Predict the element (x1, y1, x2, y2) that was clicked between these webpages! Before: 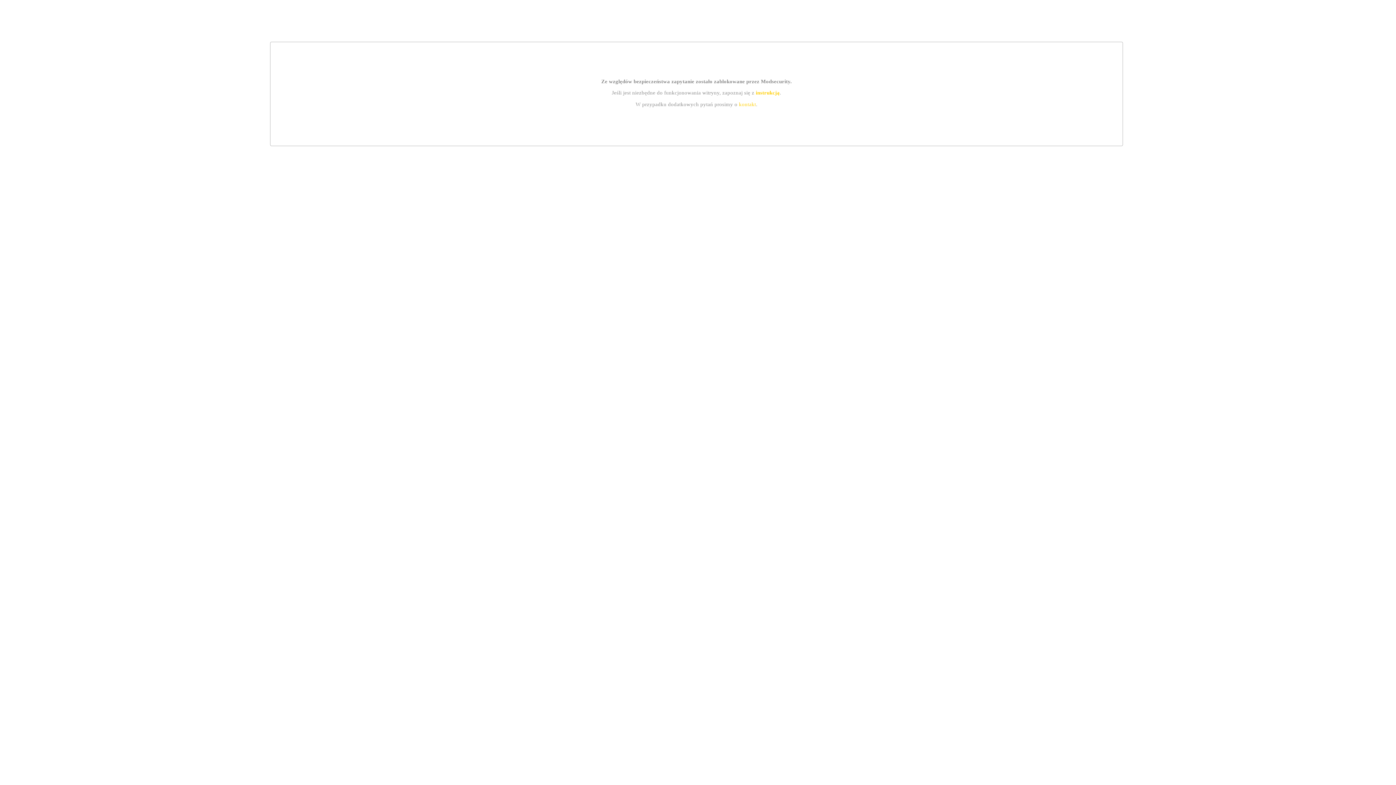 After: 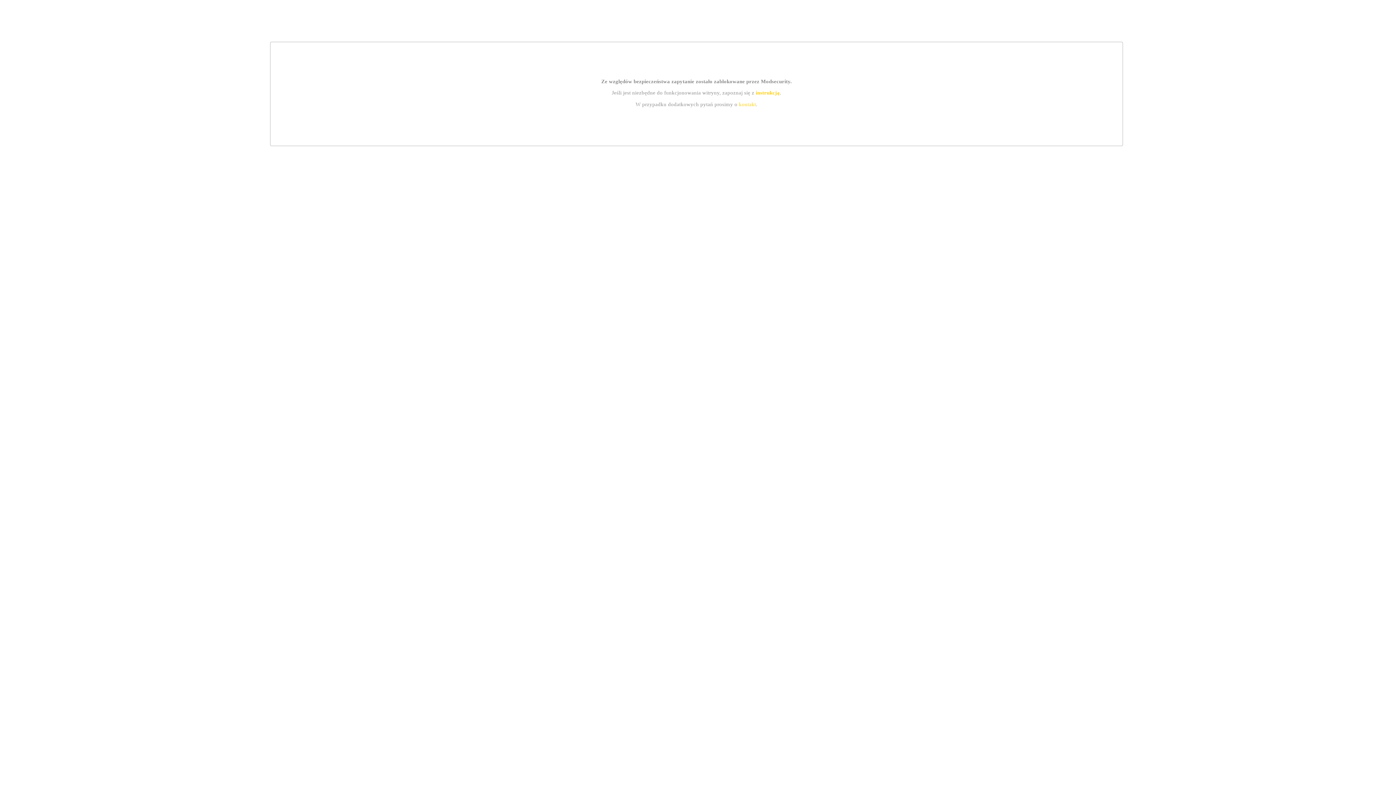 Action: bbox: (755, 89, 779, 95) label: instrukcją